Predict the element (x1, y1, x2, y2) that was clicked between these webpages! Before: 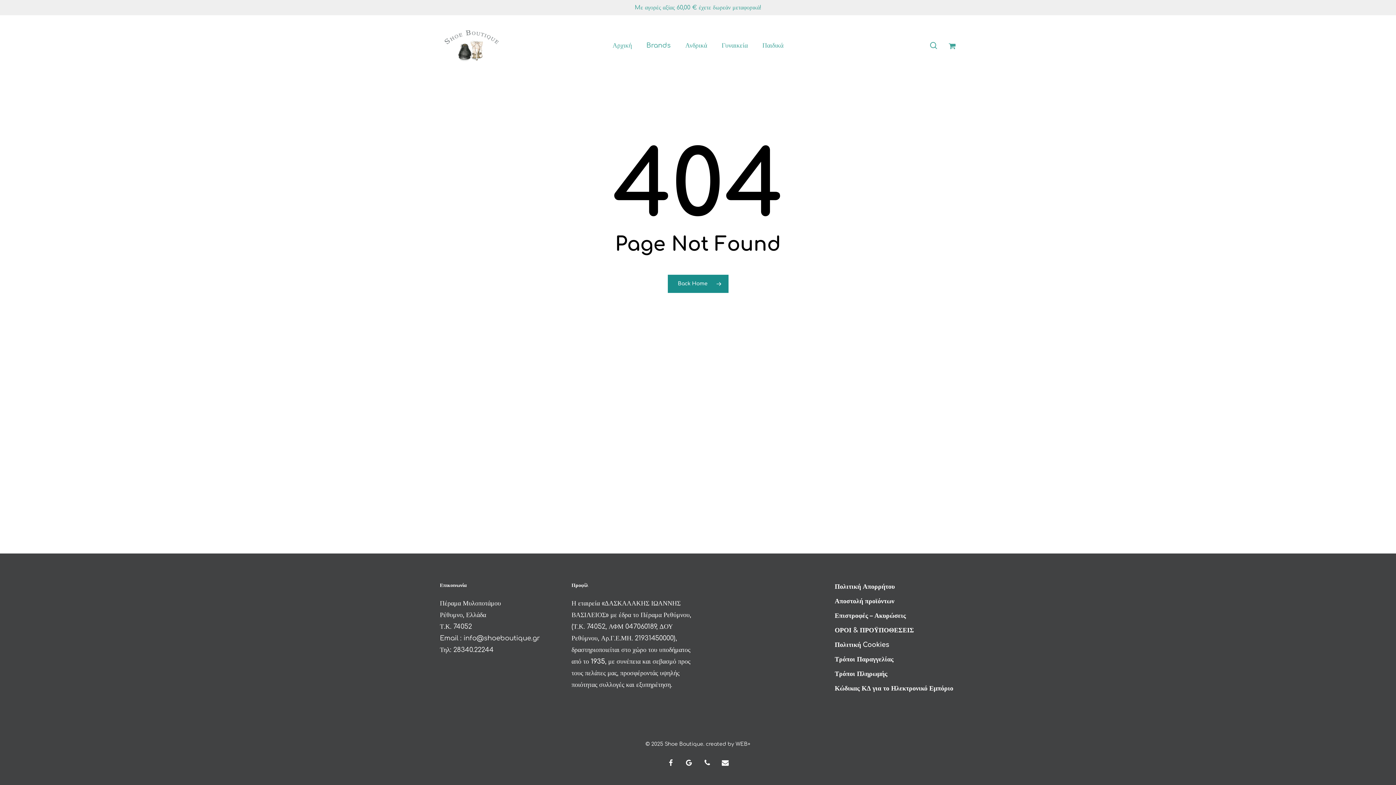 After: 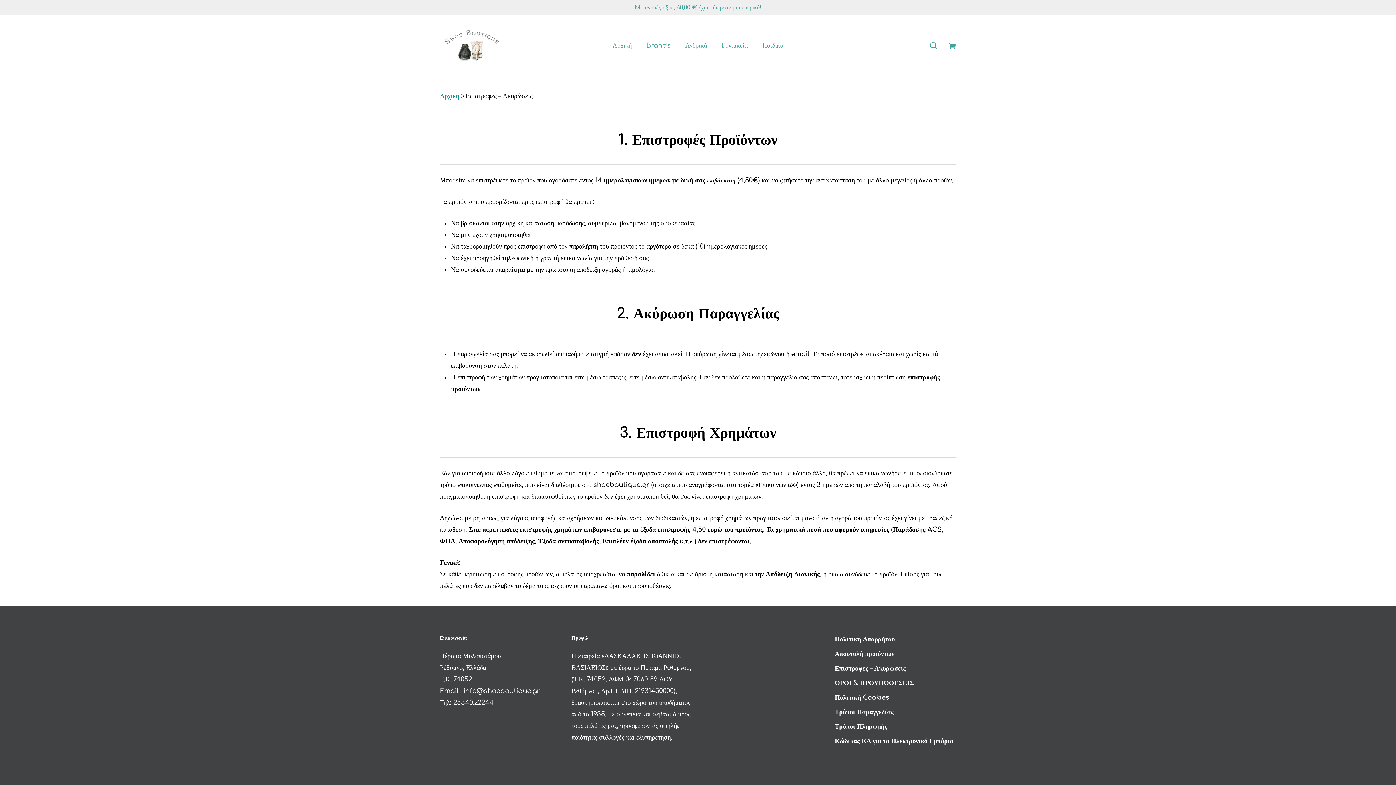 Action: bbox: (834, 612, 906, 619) label: Επιστροφές – Ακυρώσεις